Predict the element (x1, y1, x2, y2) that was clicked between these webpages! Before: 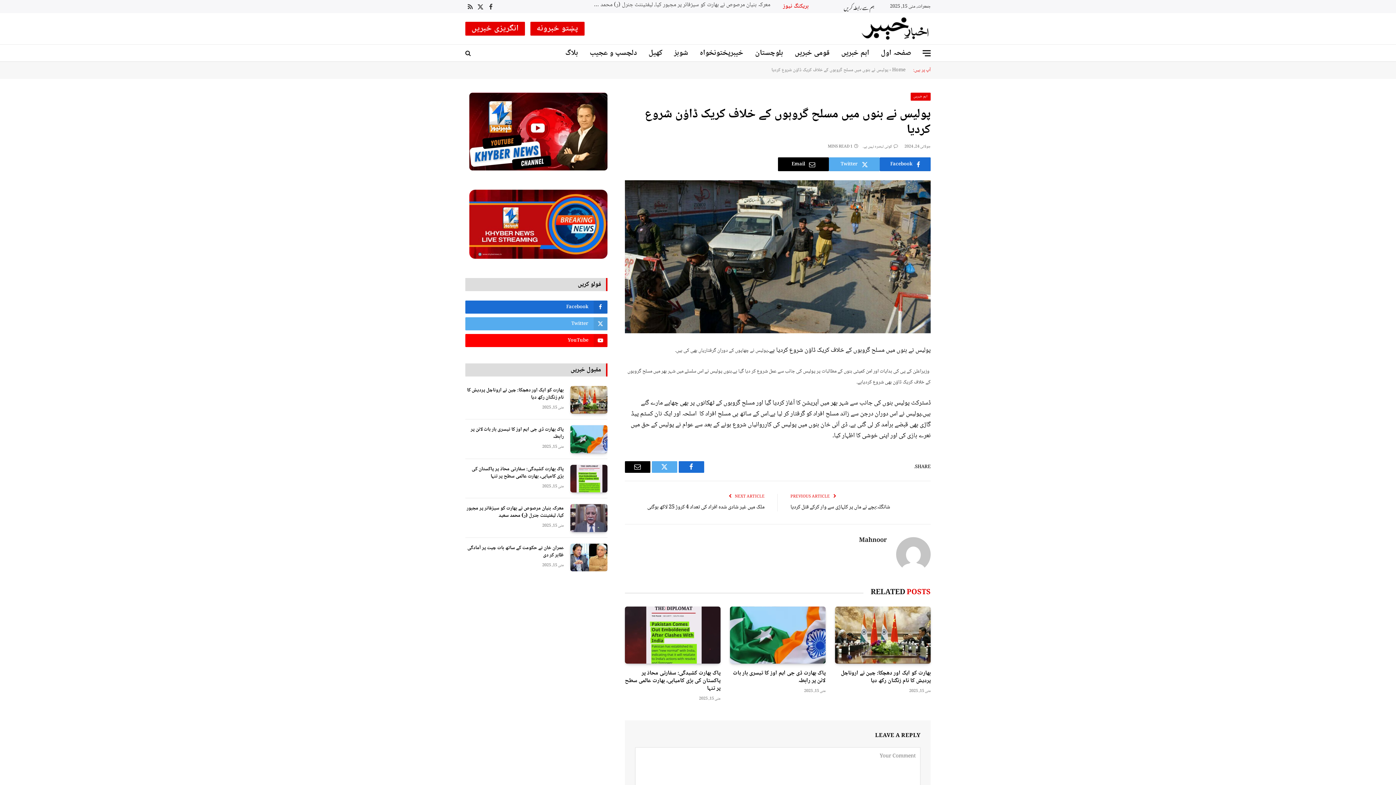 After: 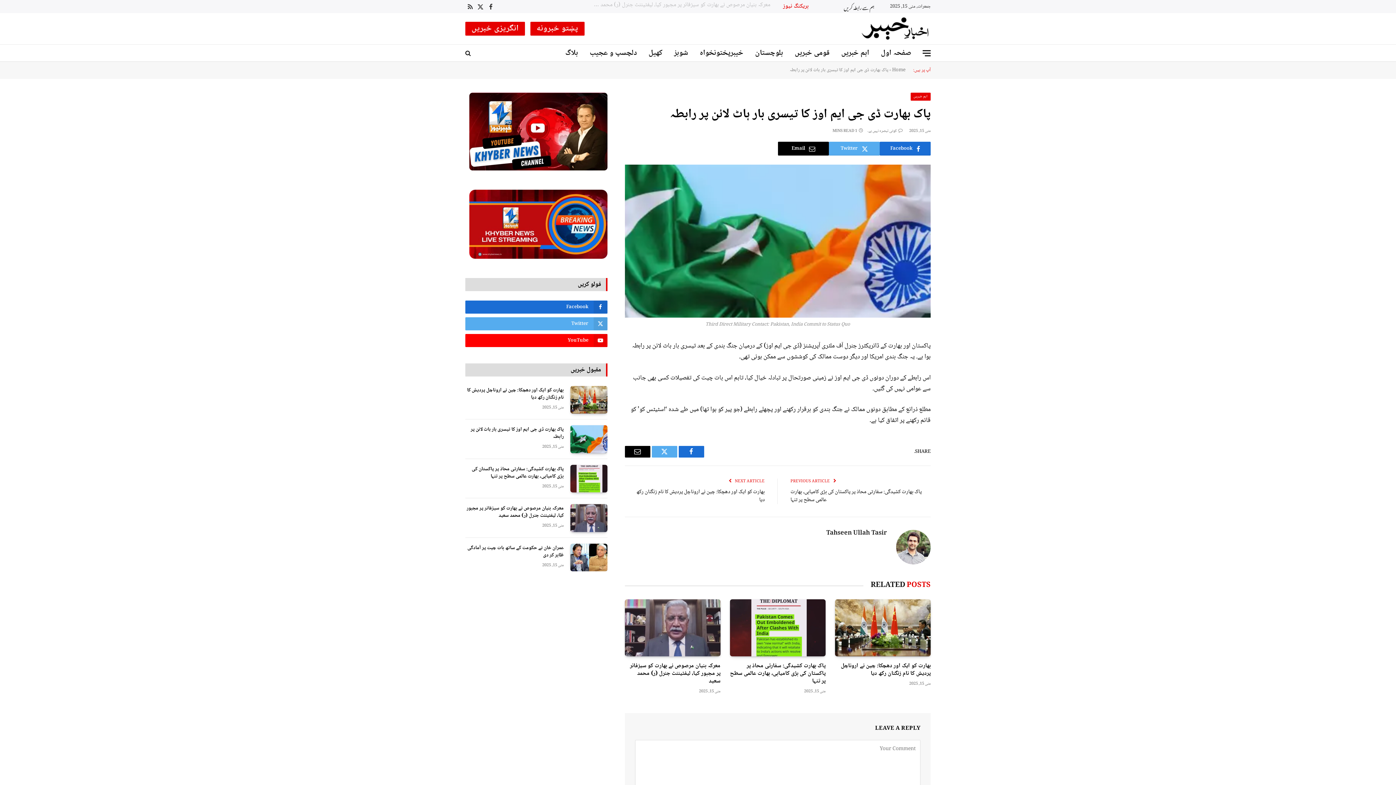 Action: bbox: (570, 425, 607, 453)